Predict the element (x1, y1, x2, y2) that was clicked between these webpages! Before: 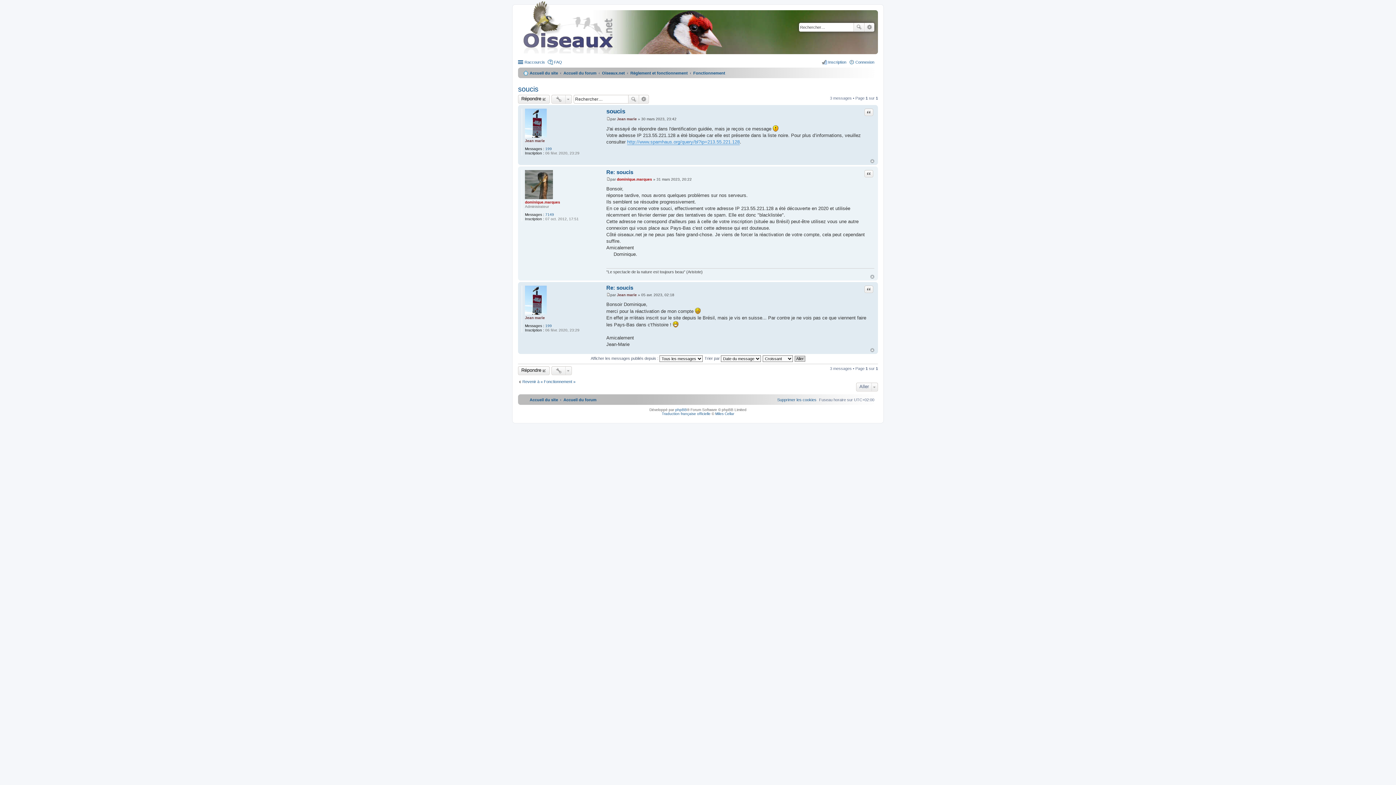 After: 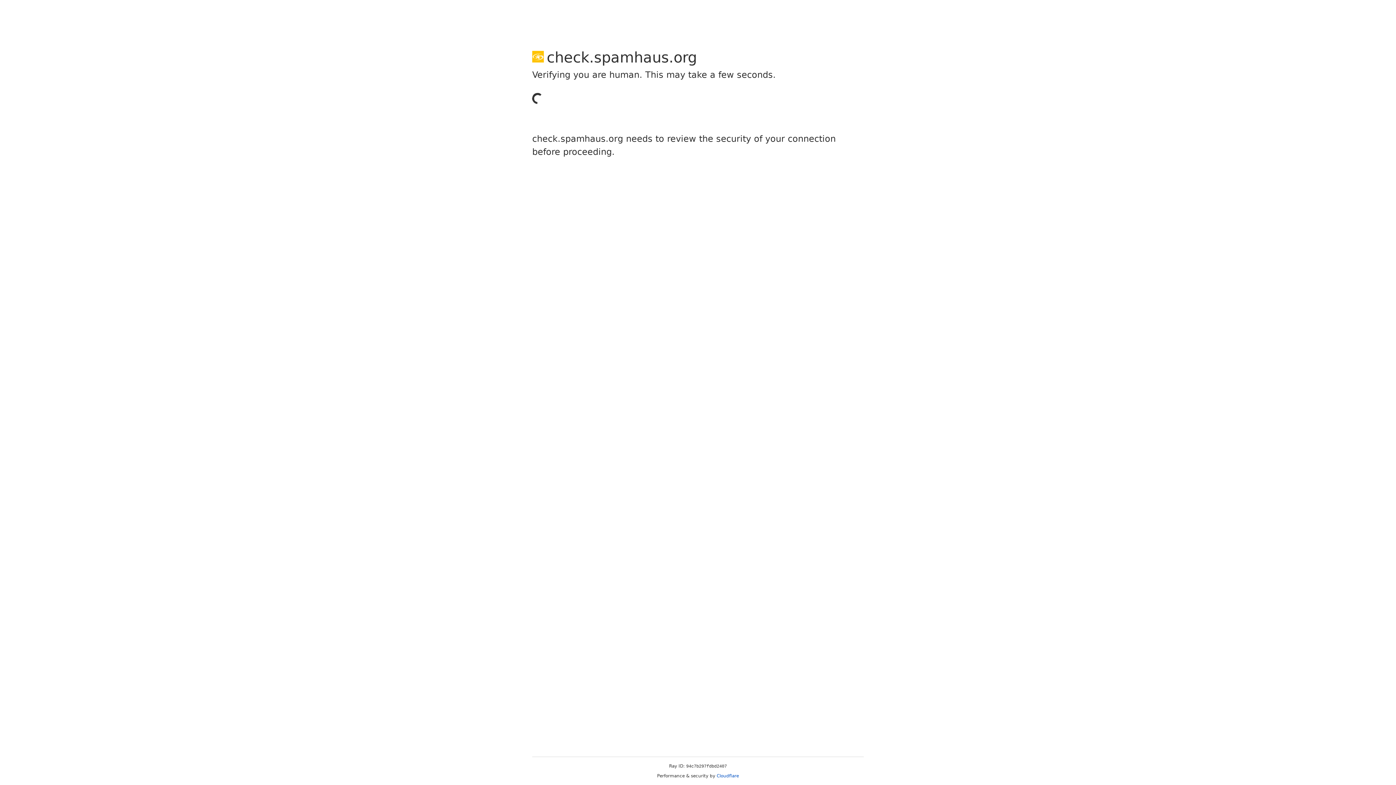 Action: label: http://www.spamhaus.org/query/bl?ip=213.55.221.128 bbox: (627, 139, 739, 145)